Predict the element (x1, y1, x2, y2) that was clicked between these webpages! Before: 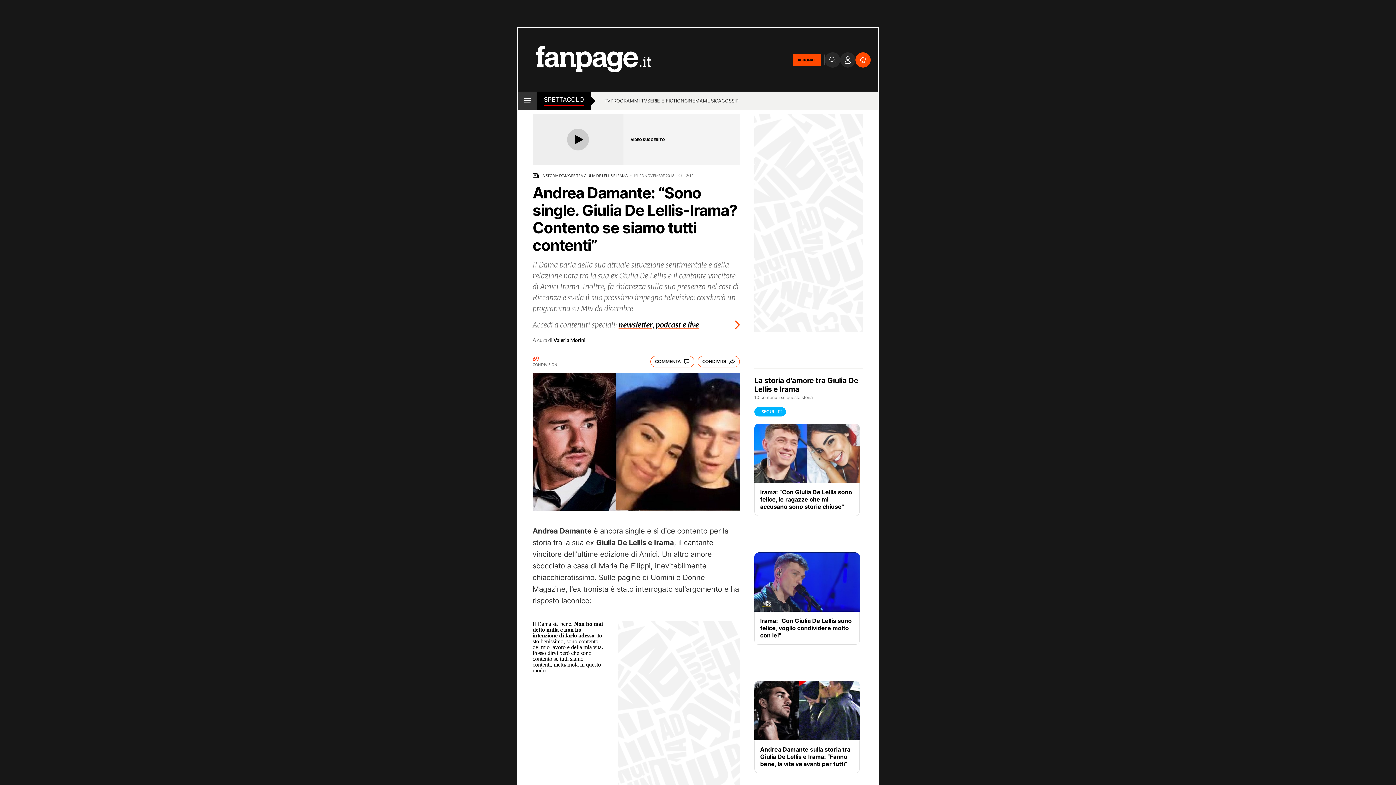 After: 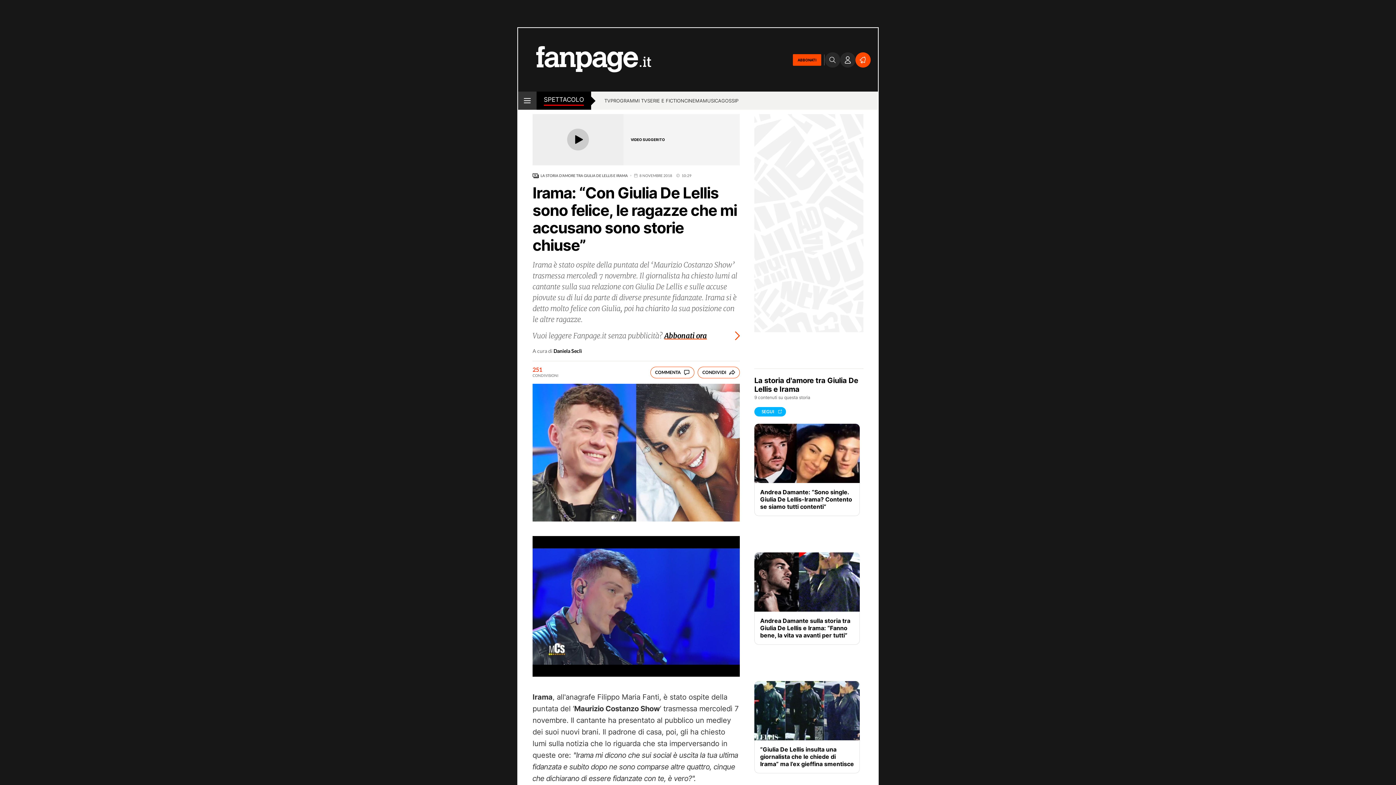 Action: bbox: (754, 424, 860, 483)